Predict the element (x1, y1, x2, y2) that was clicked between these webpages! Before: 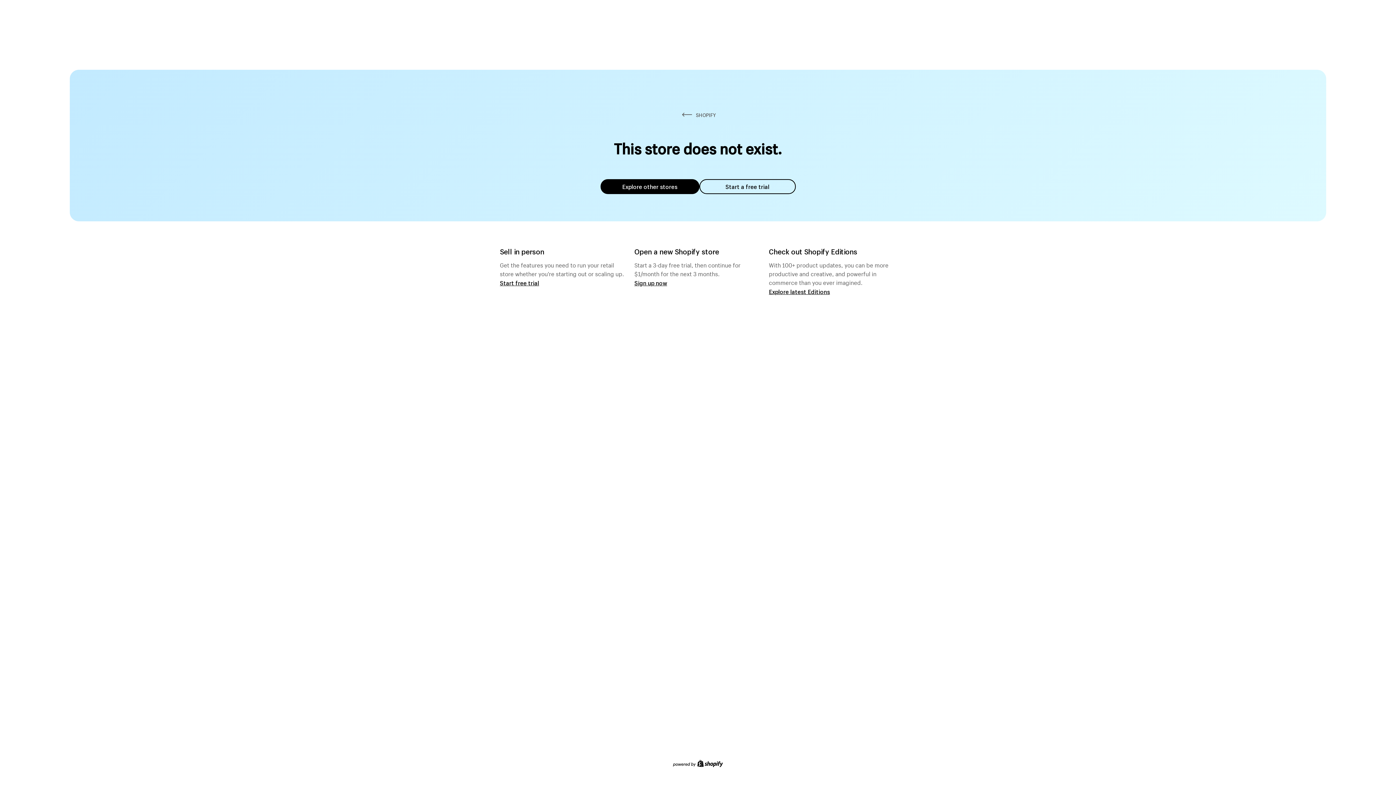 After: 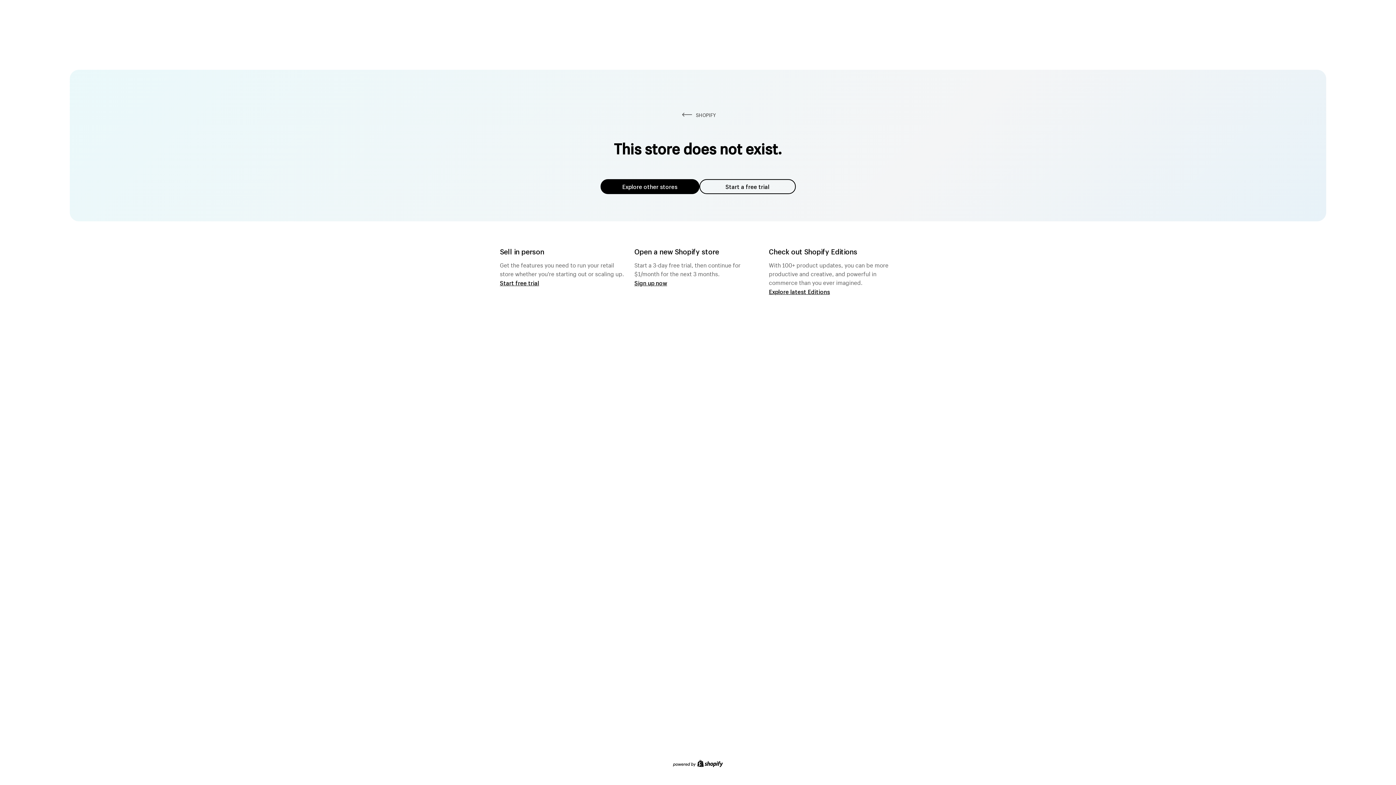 Action: label: Explore other stores bbox: (600, 179, 699, 194)